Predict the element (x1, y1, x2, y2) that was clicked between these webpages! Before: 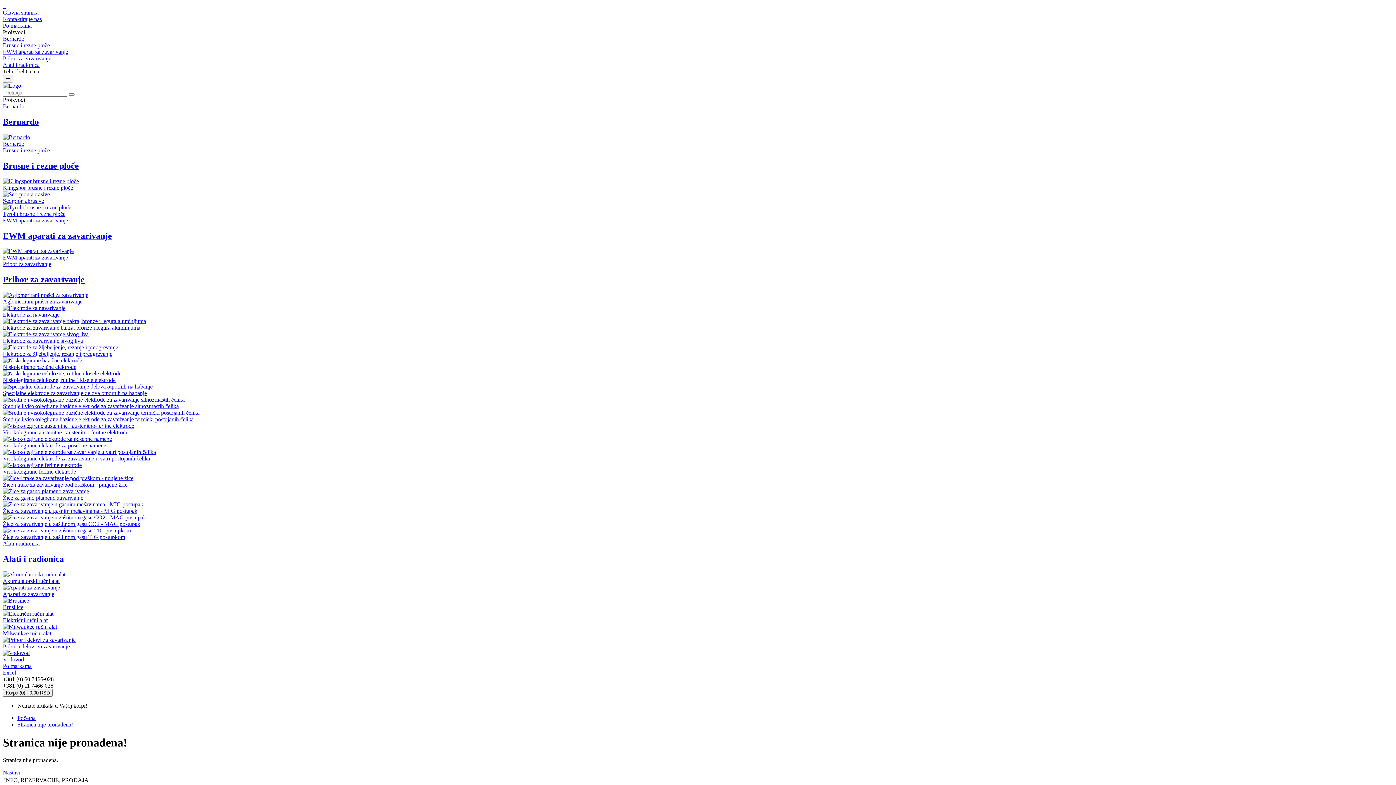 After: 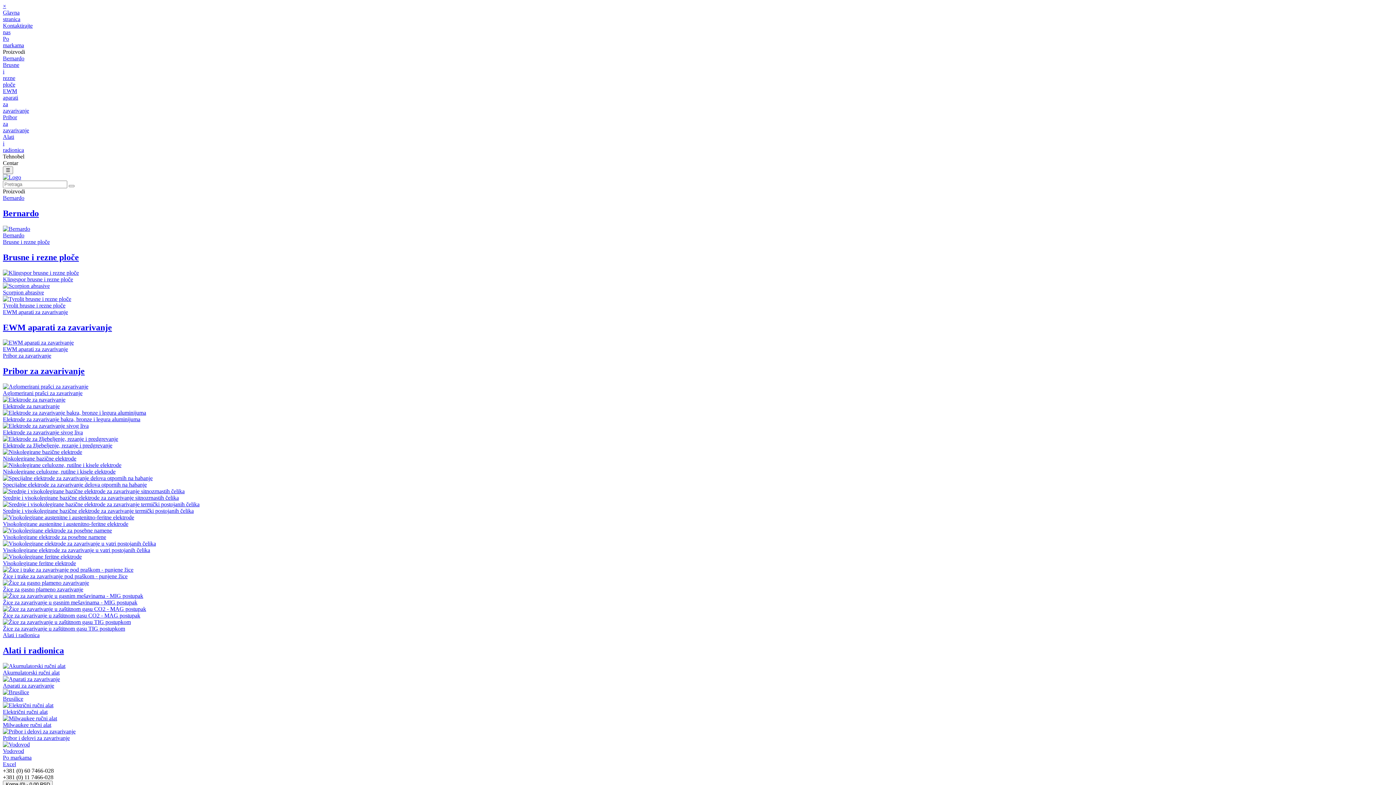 Action: bbox: (2, 2, 6, 9) label: ×